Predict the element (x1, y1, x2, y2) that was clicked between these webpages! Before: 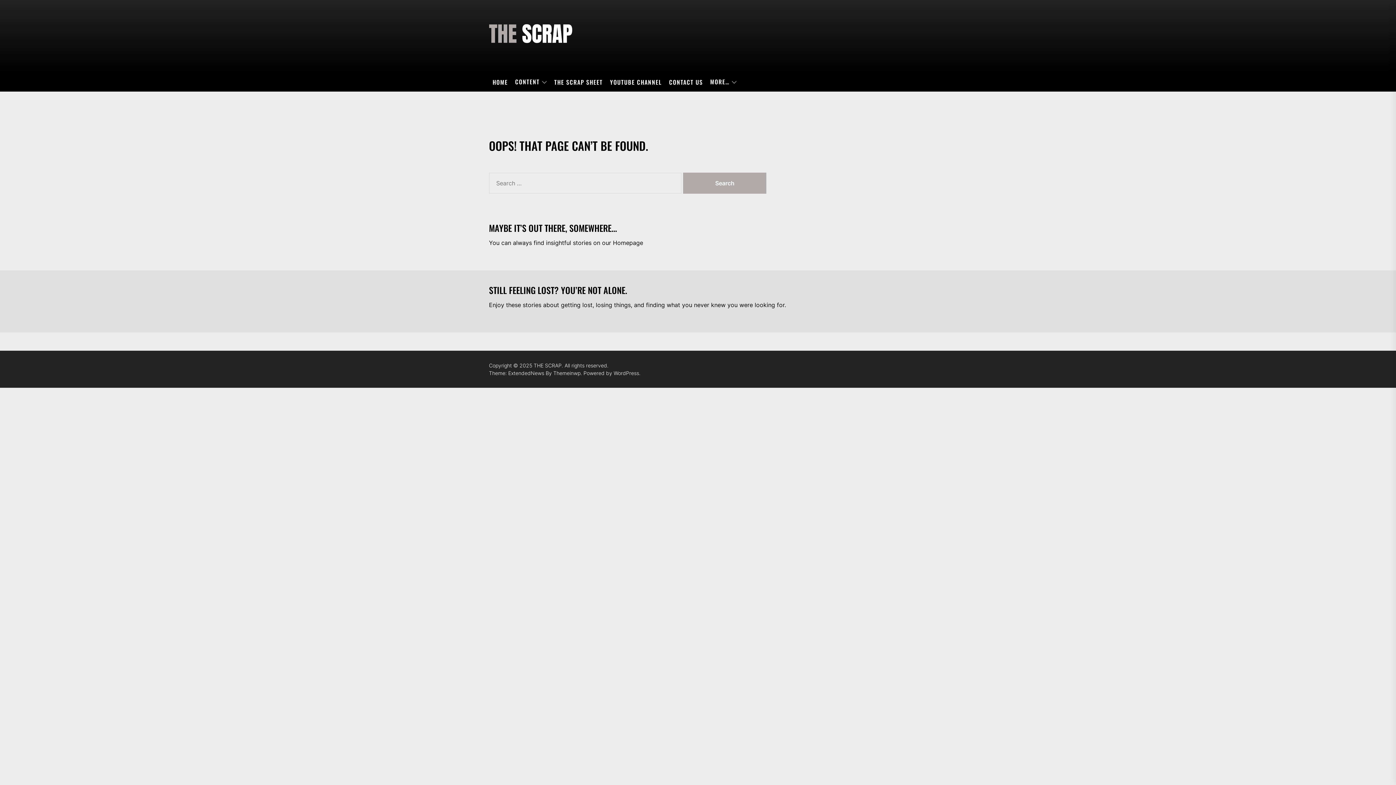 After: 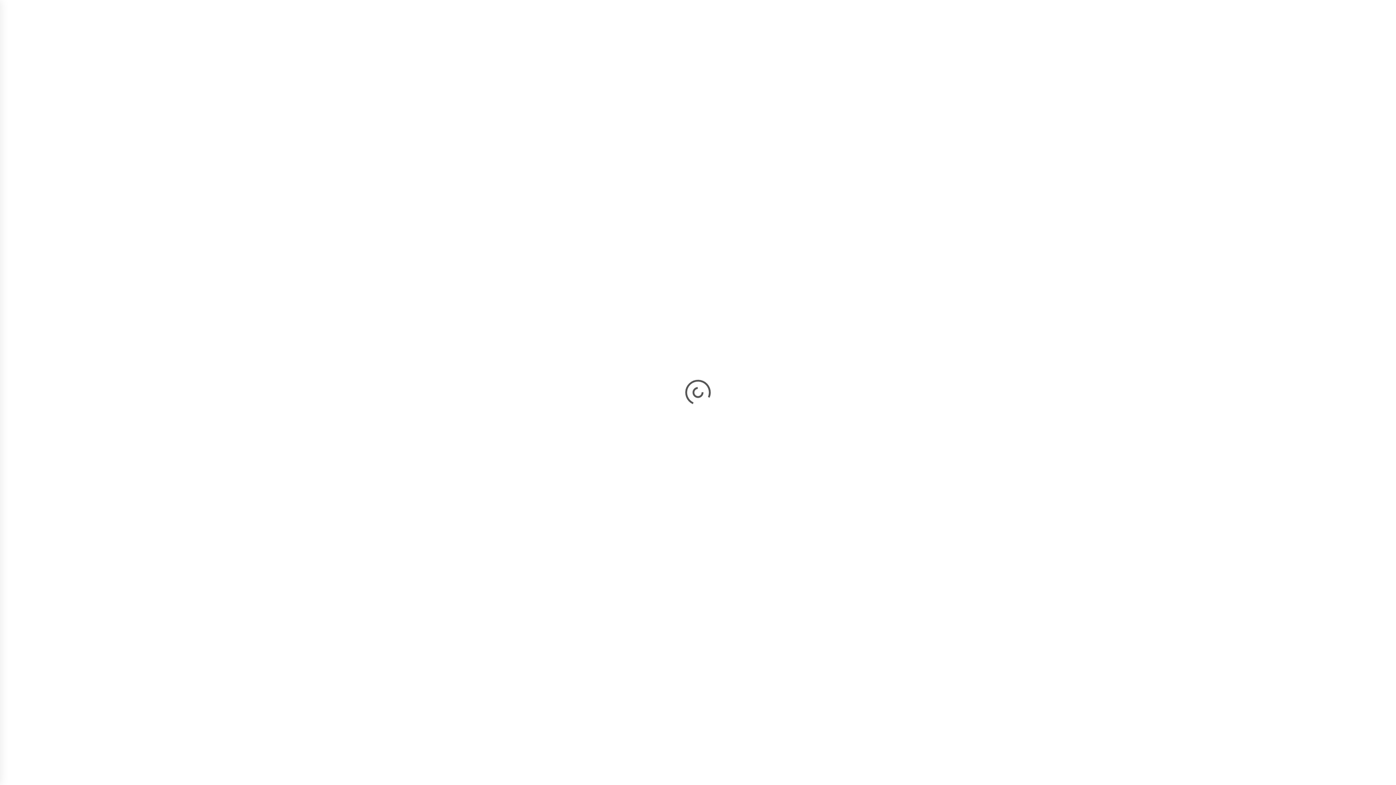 Action: bbox: (613, 370, 640, 376) label: WordPress.